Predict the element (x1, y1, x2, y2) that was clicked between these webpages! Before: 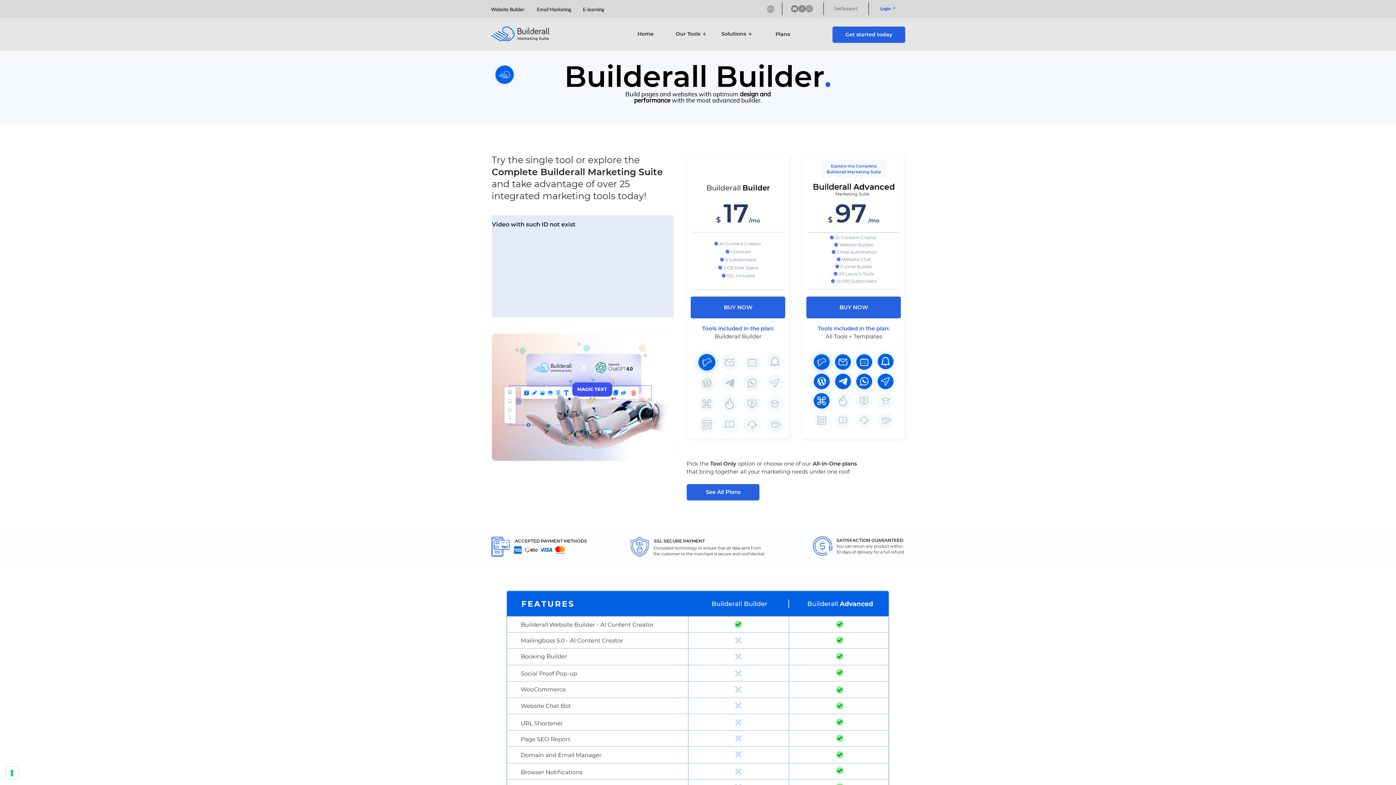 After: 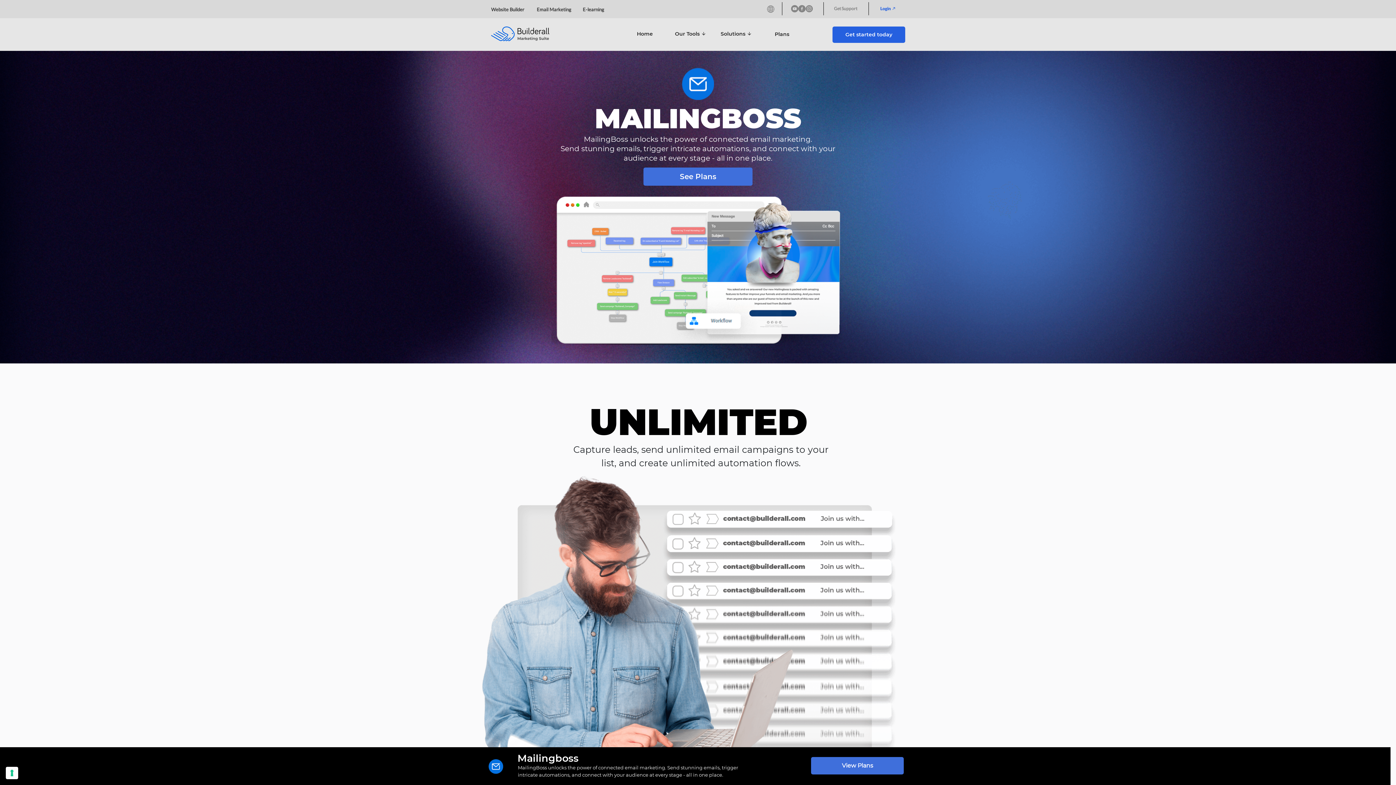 Action: label: Email Marketing bbox: (535, 2, 573, 16)